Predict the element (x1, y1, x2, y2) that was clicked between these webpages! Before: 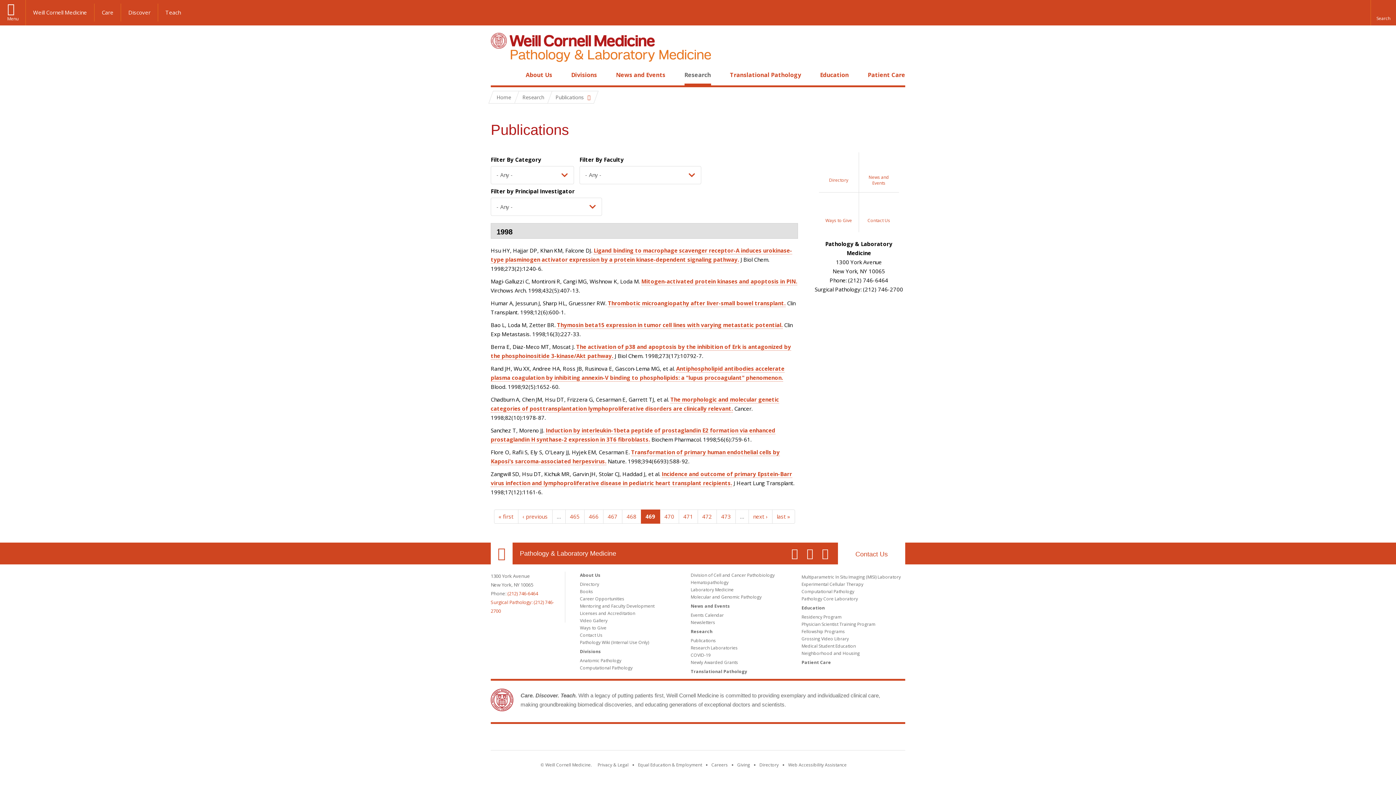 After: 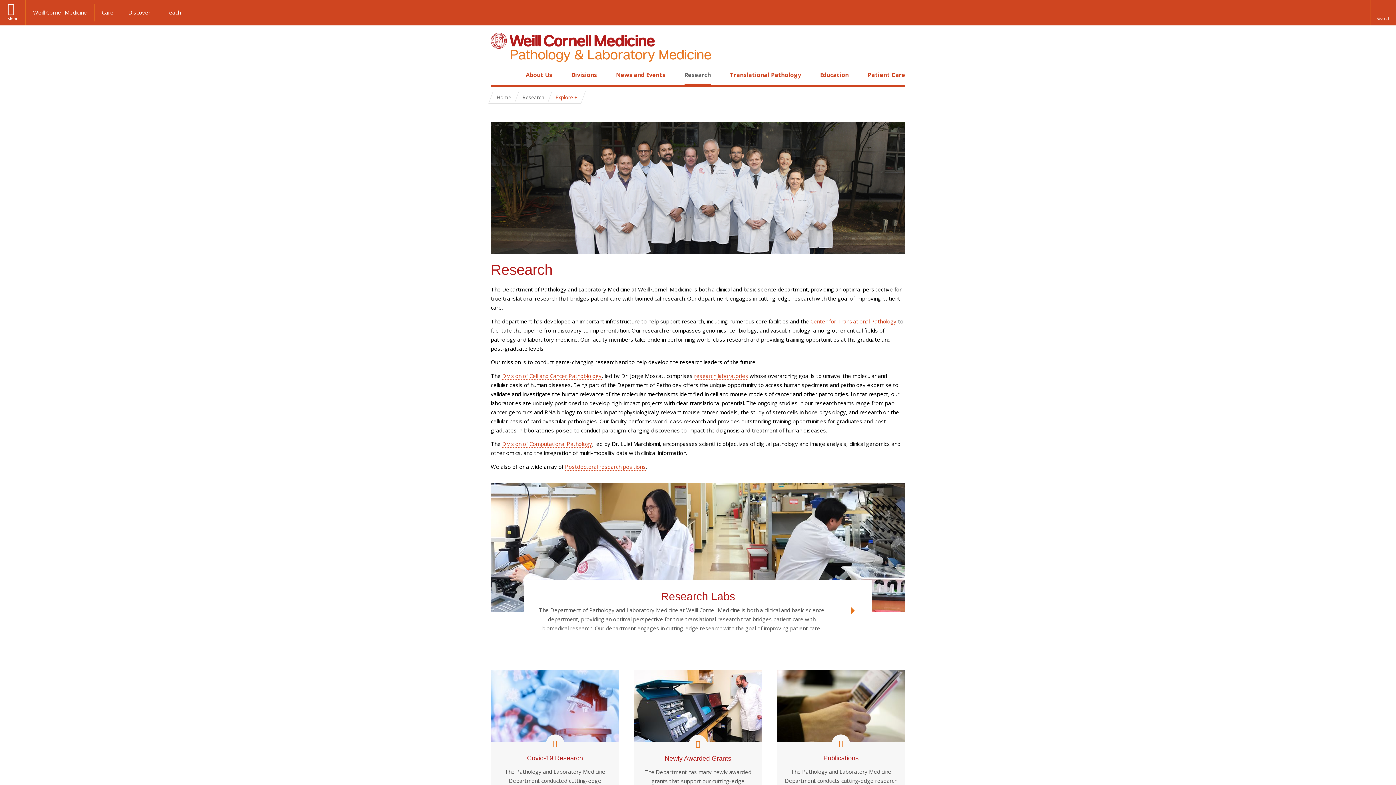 Action: bbox: (690, 628, 712, 634) label: Research